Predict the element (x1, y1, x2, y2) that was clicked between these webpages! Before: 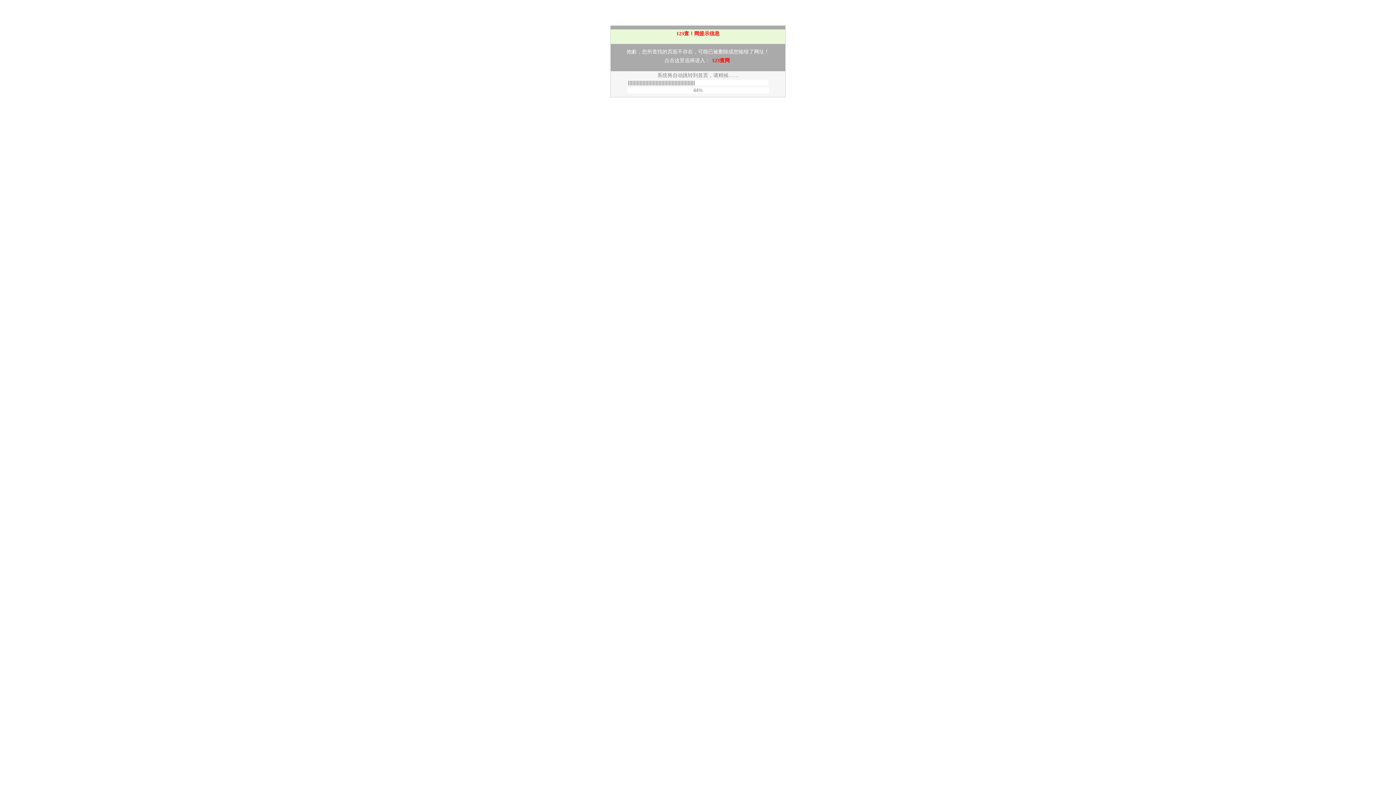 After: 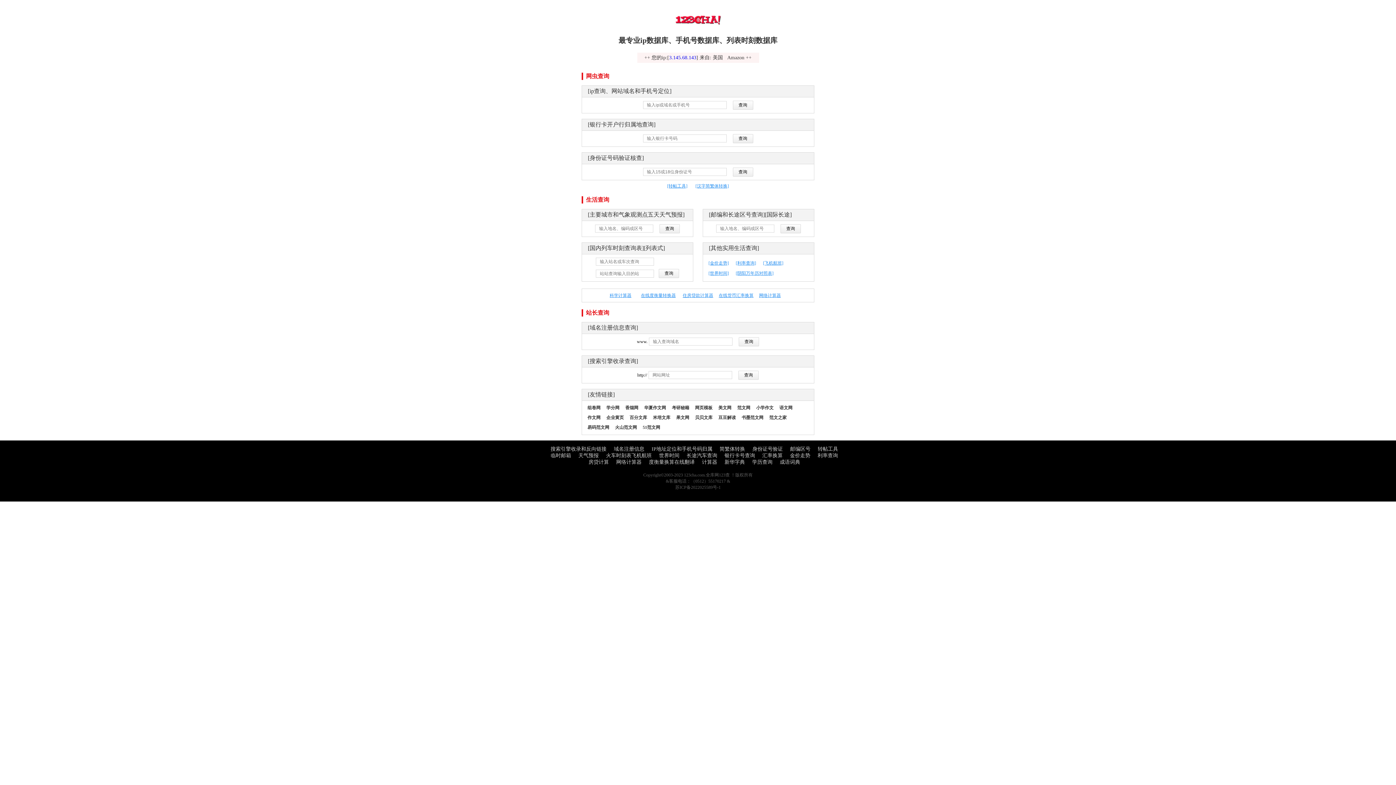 Action: bbox: (712, 57, 730, 63) label: 123查网